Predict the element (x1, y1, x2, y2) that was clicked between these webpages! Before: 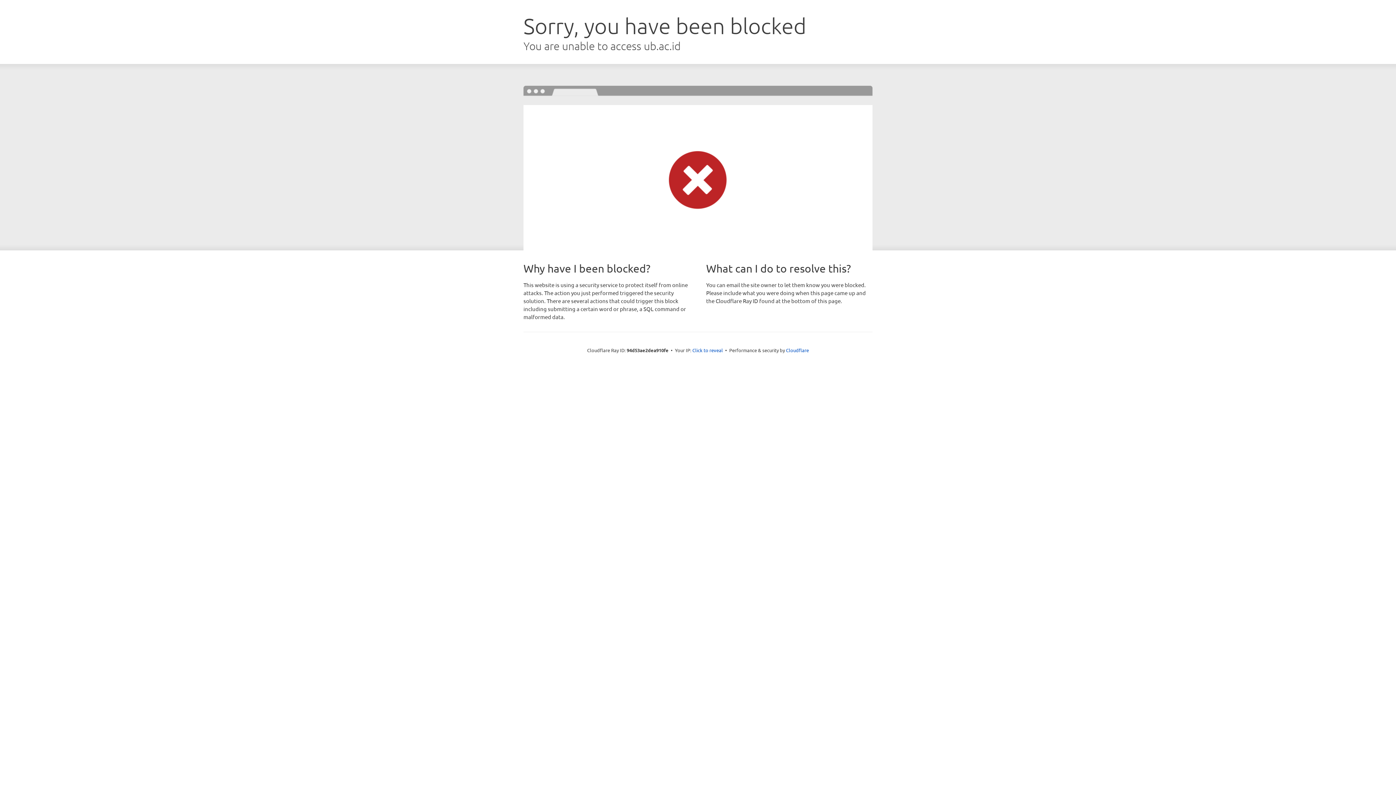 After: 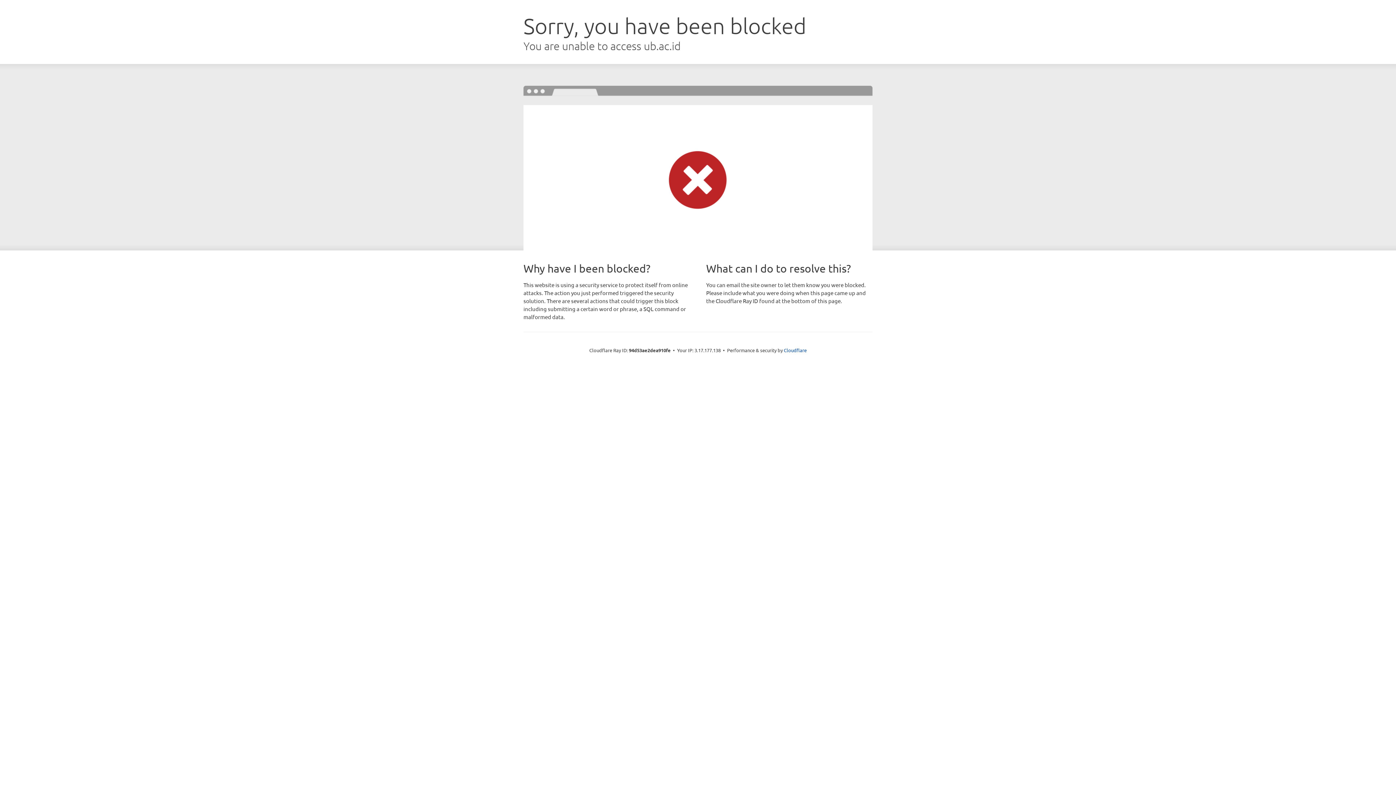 Action: bbox: (692, 346, 723, 353) label: Click to reveal